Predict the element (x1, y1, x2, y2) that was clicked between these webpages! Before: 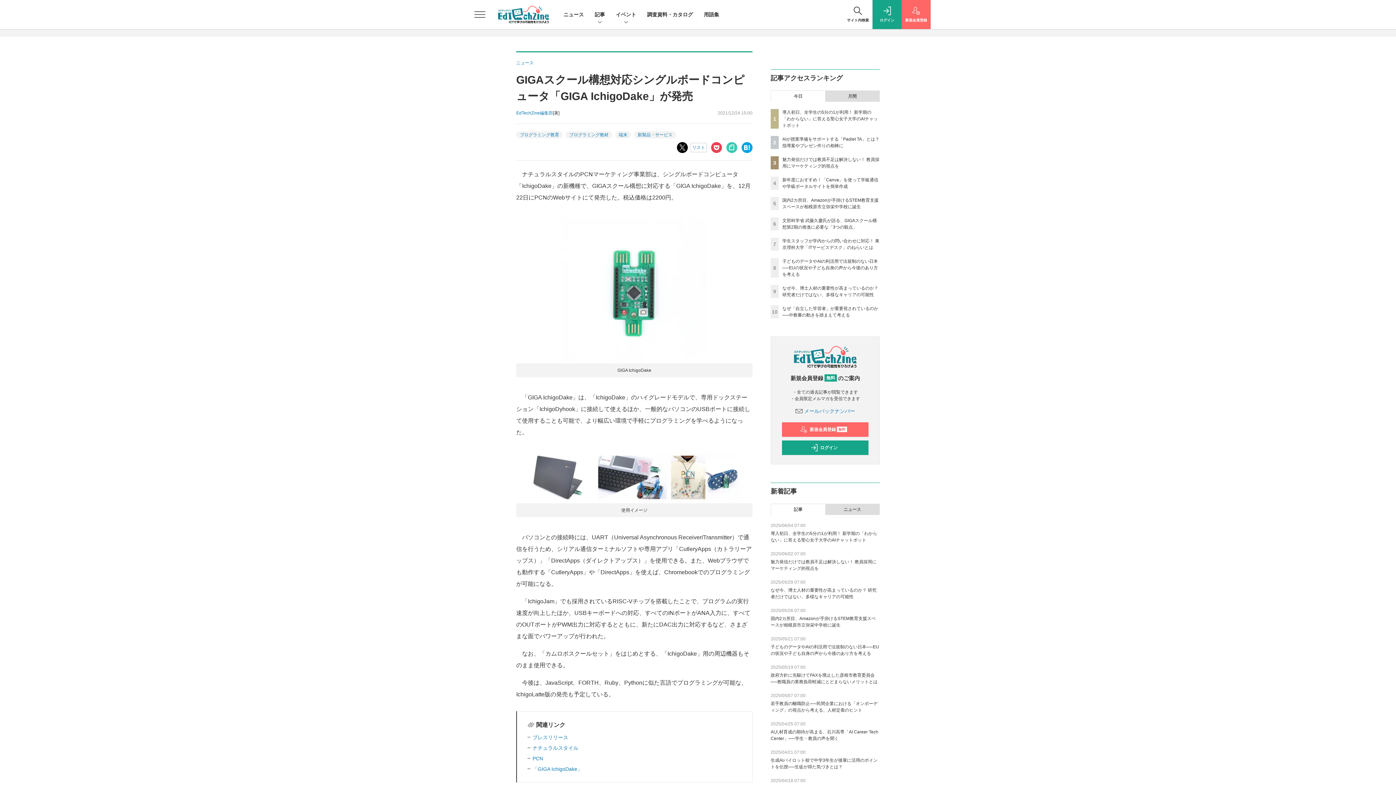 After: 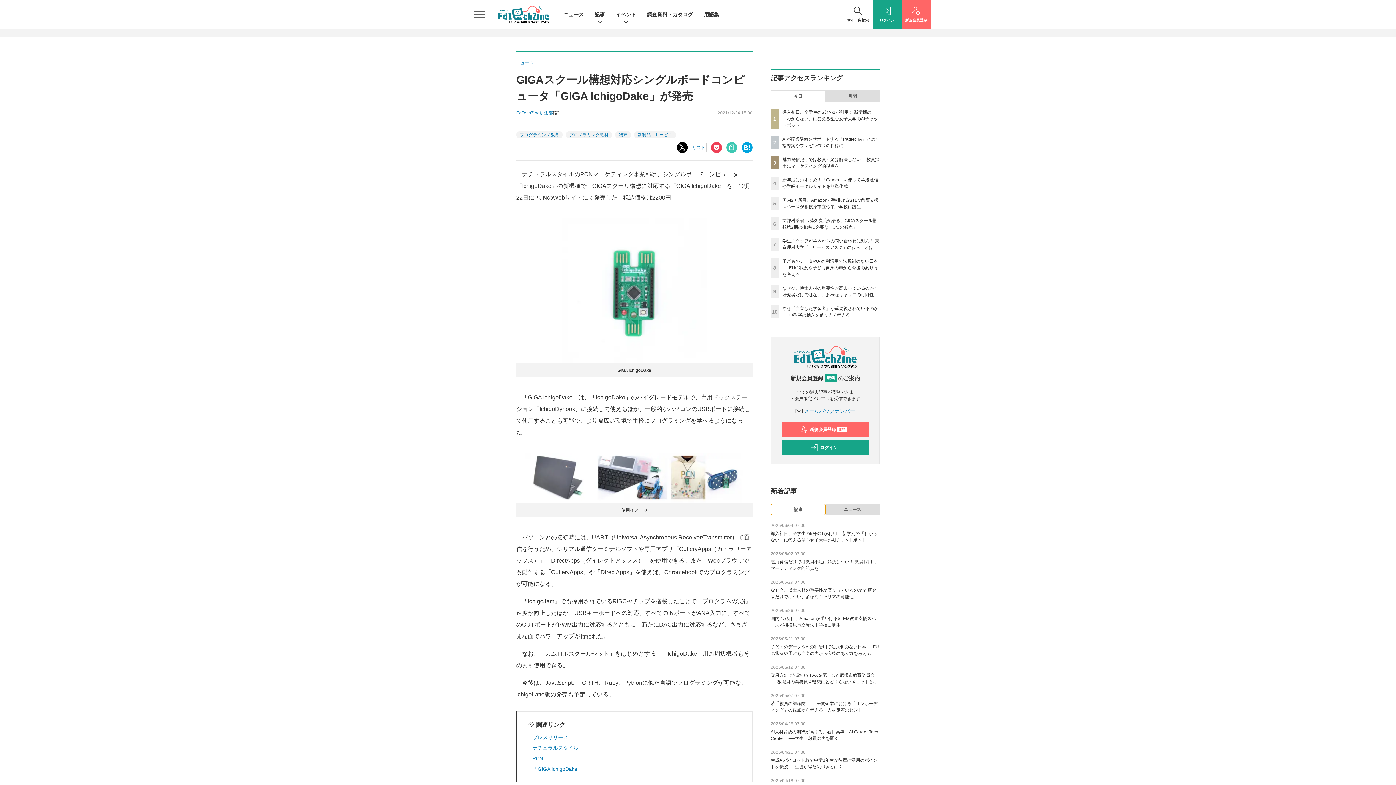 Action: label: 記事 bbox: (771, 504, 825, 515)